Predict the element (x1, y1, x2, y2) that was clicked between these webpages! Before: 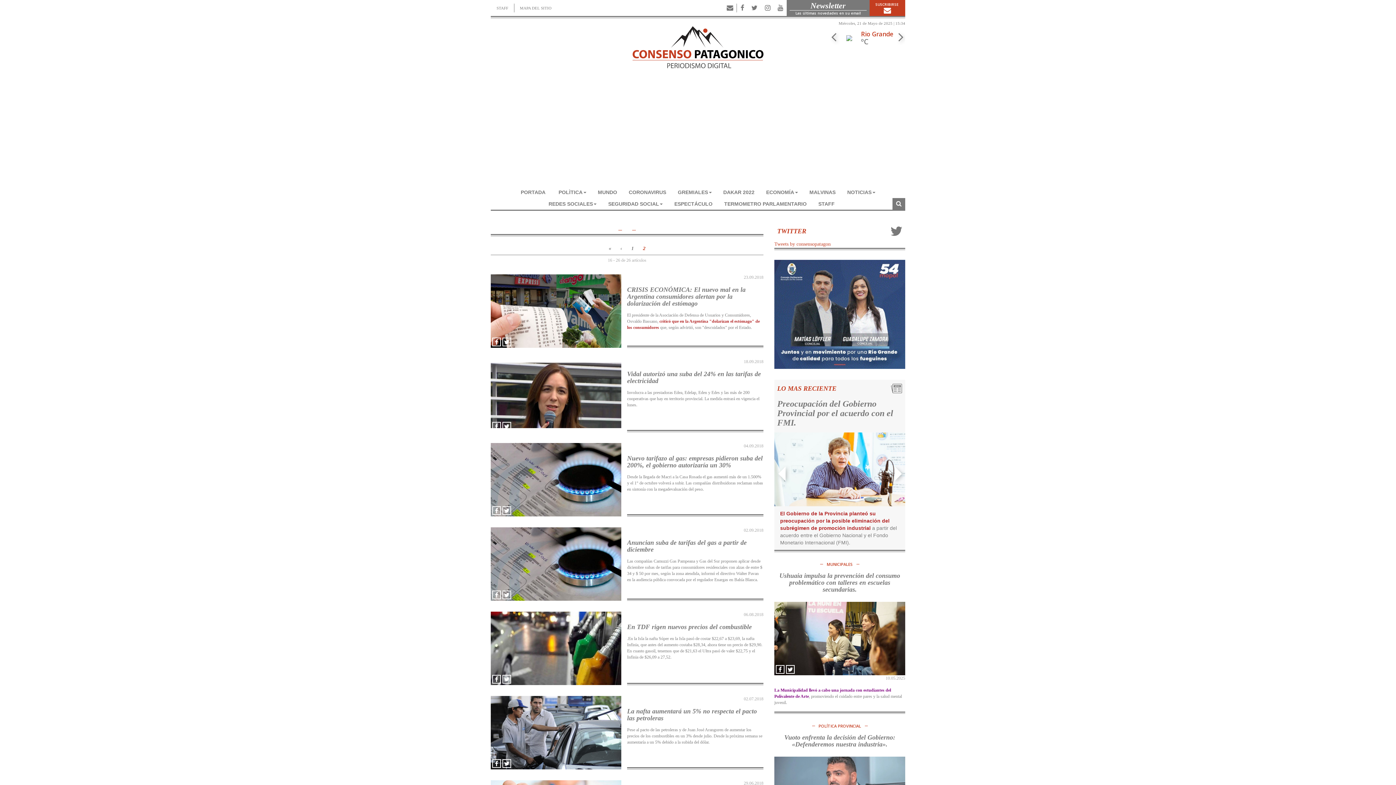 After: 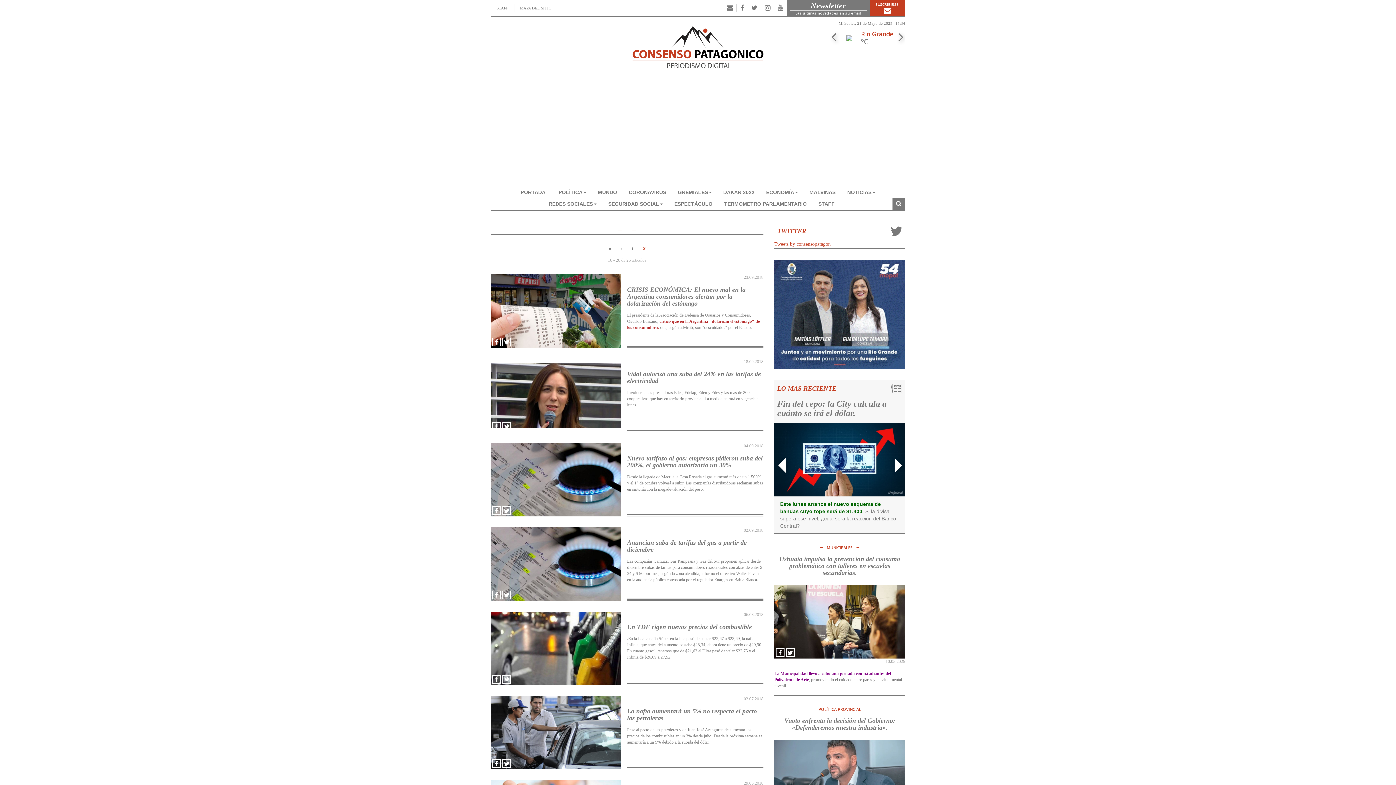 Action: bbox: (502, 590, 511, 599)